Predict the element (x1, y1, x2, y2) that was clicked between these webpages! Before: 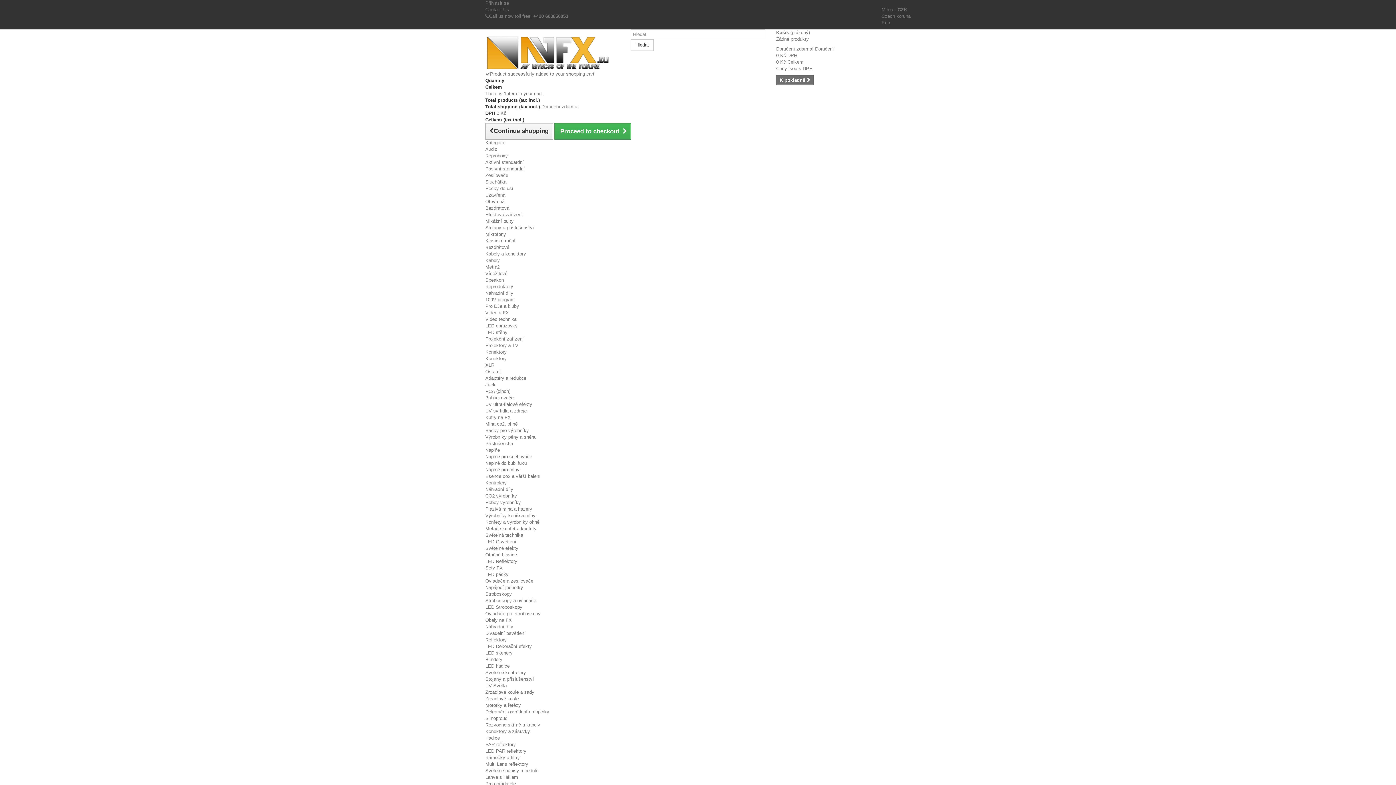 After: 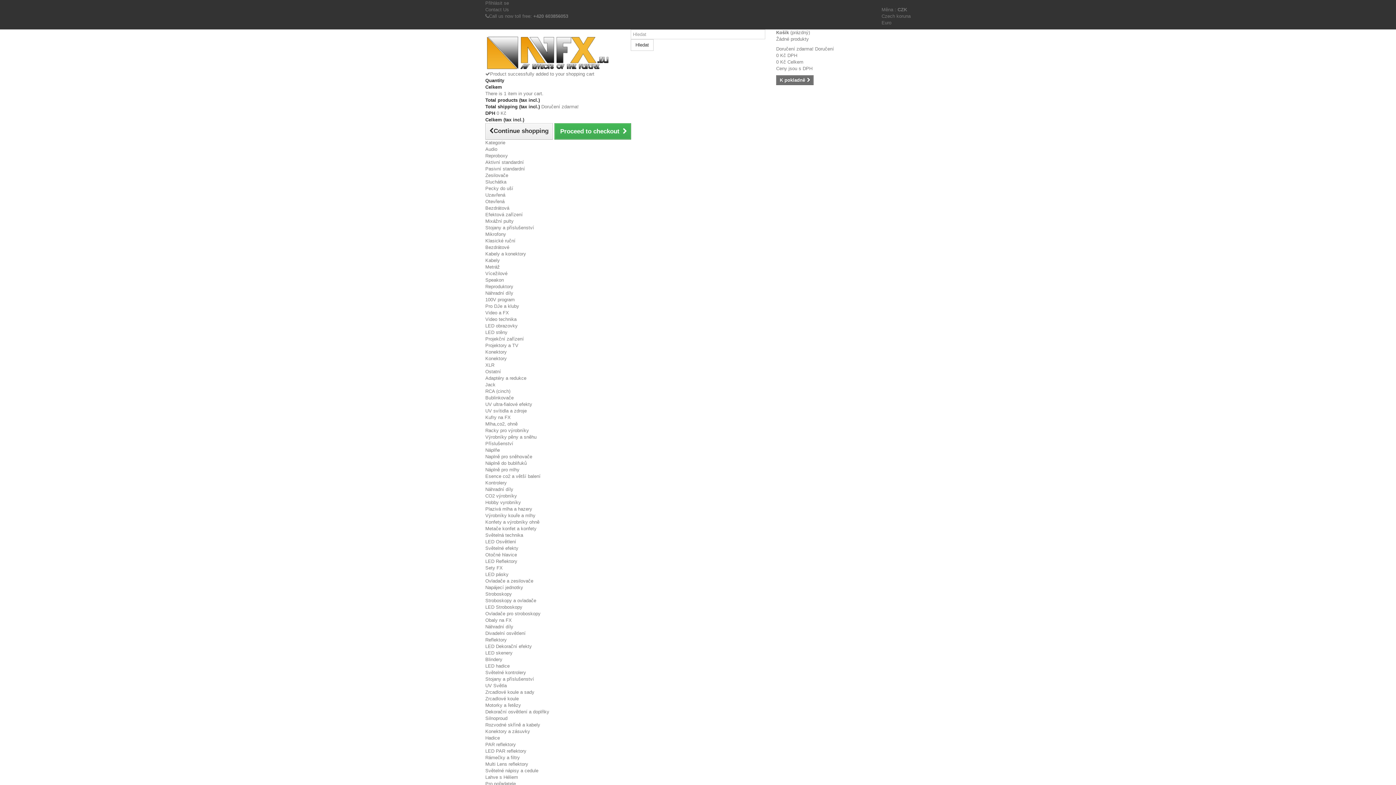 Action: label: Kabely a konektory bbox: (485, 251, 526, 256)